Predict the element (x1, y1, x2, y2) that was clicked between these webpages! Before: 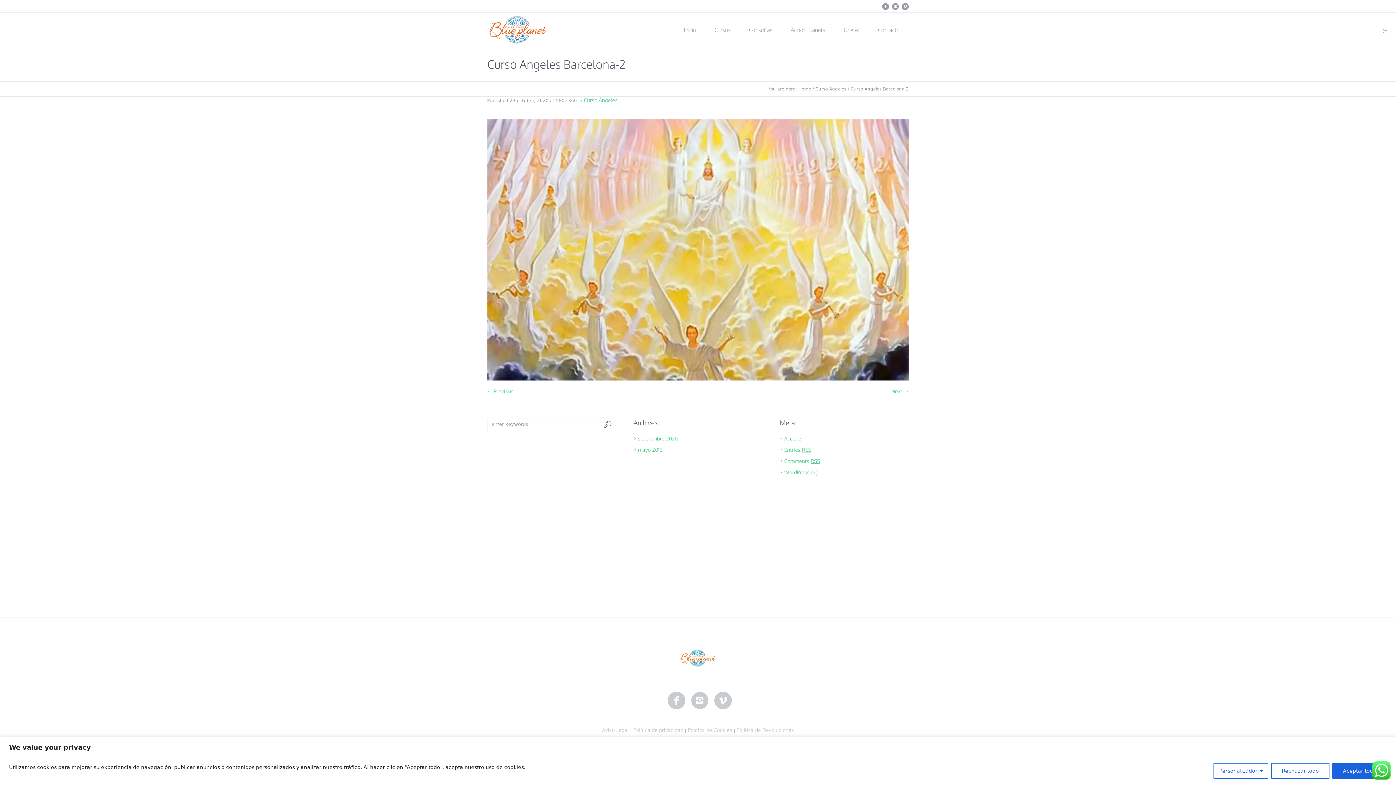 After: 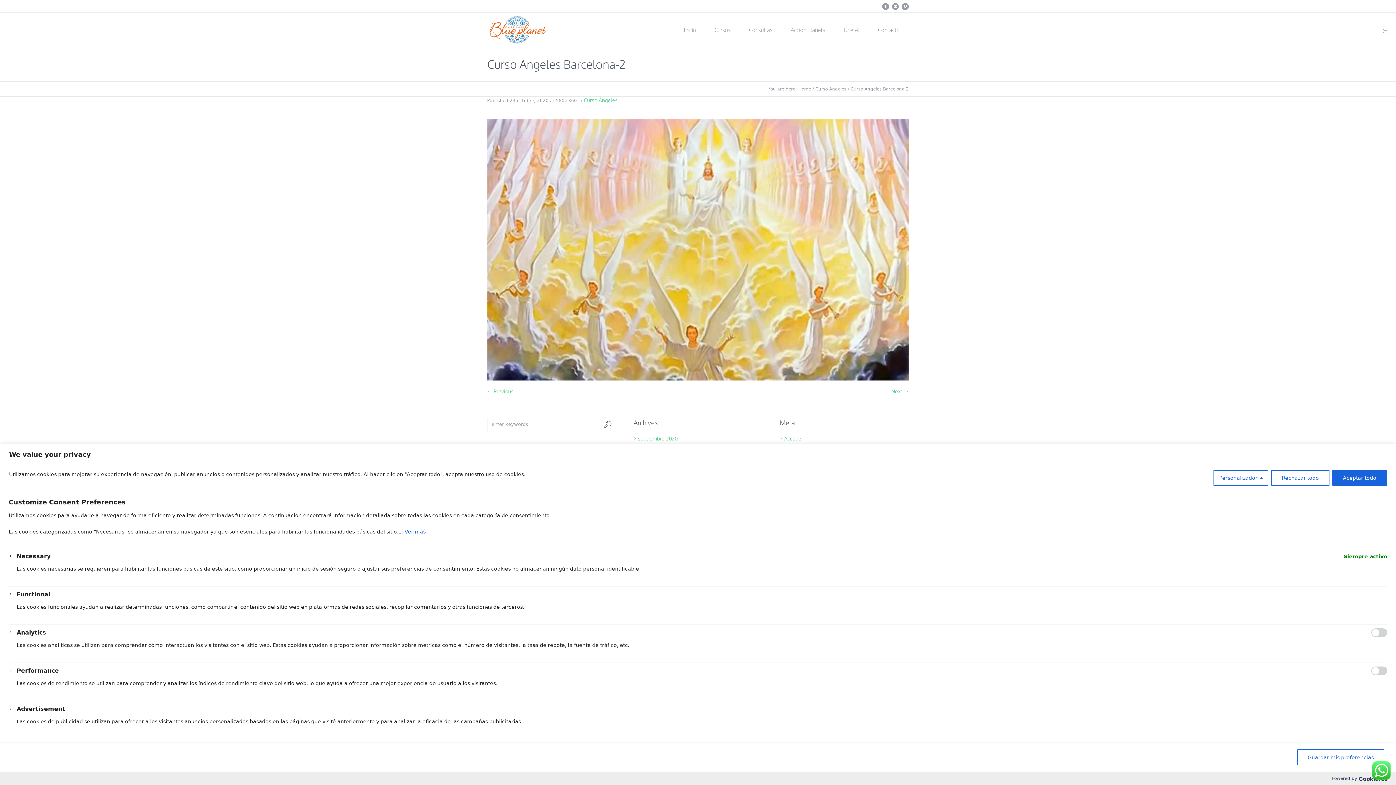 Action: label: Personalizador bbox: (1213, 763, 1268, 779)